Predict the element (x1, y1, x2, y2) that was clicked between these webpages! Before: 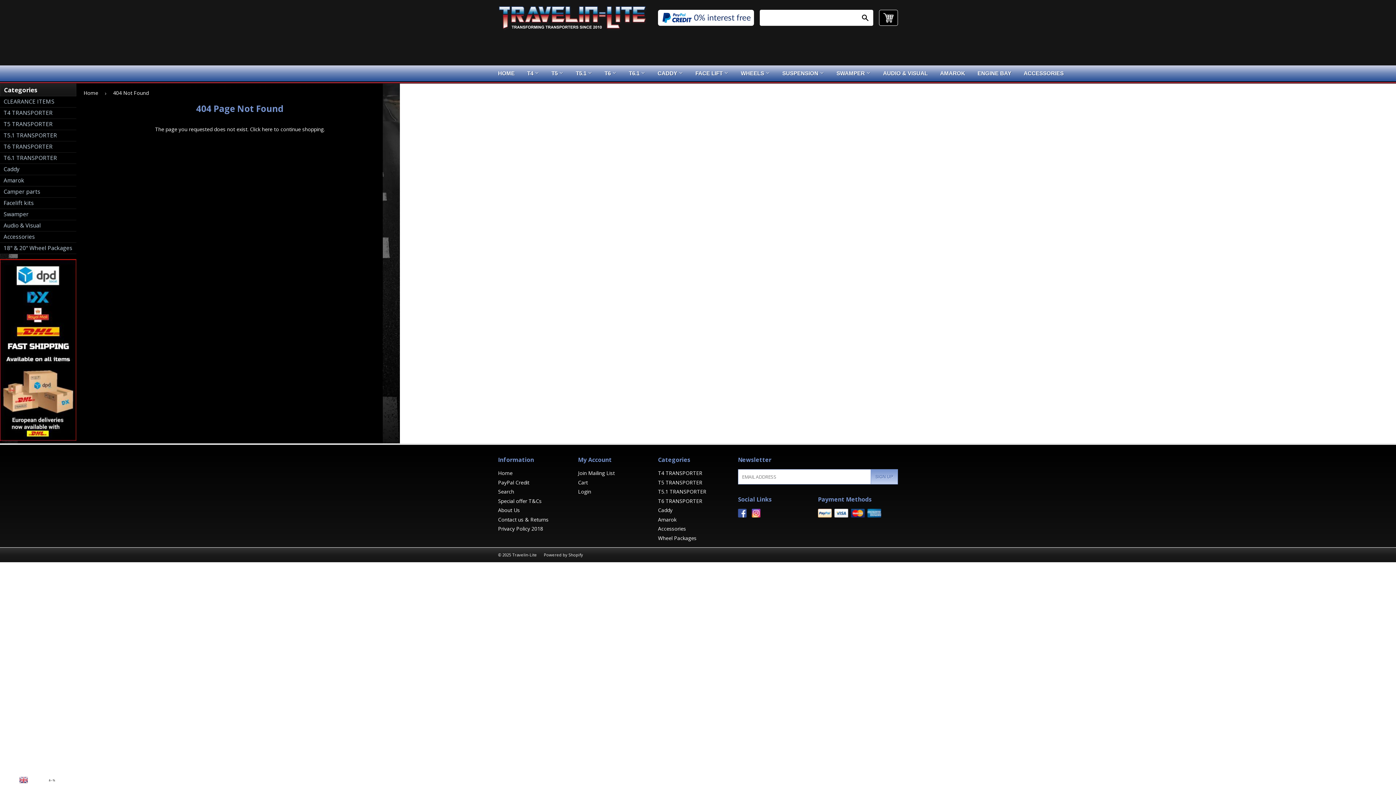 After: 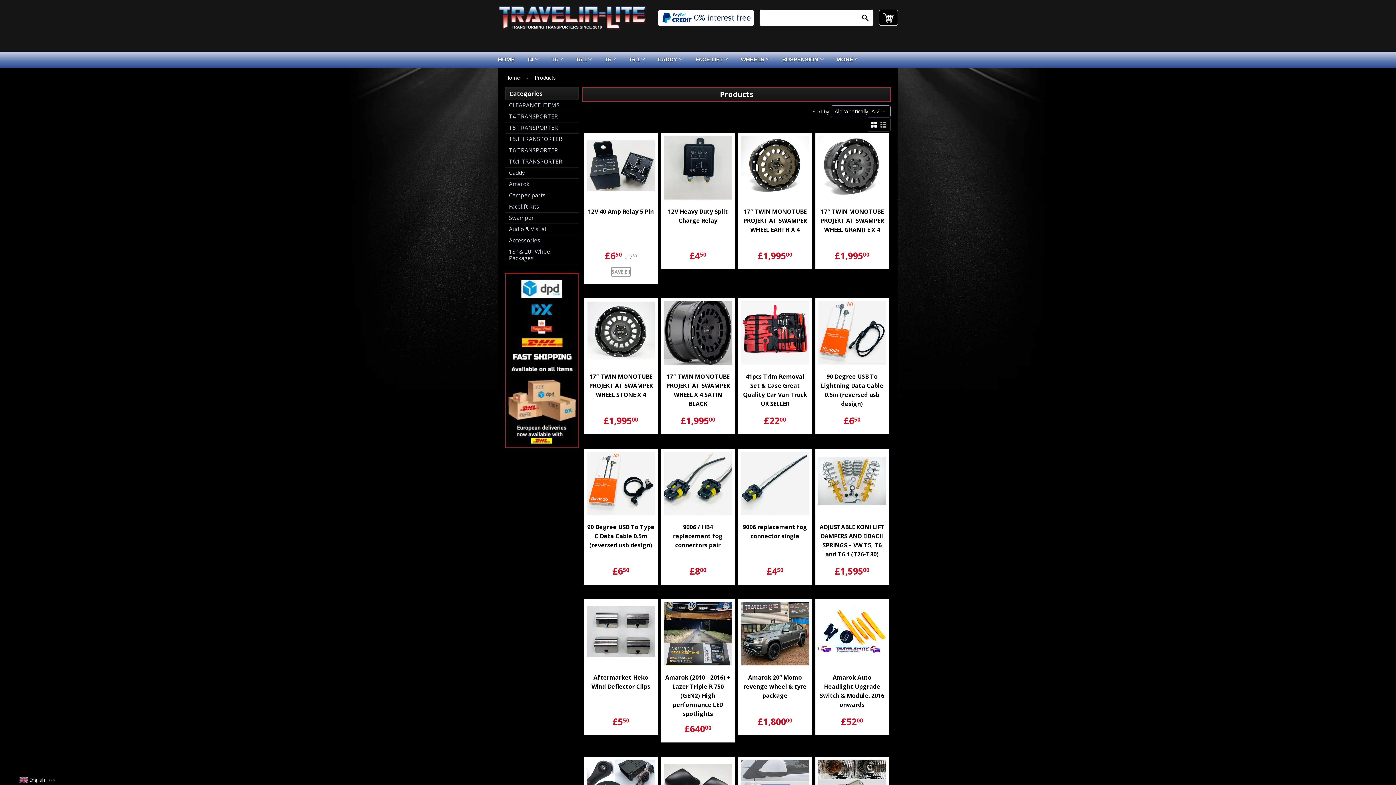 Action: bbox: (261, 125, 272, 132) label: here